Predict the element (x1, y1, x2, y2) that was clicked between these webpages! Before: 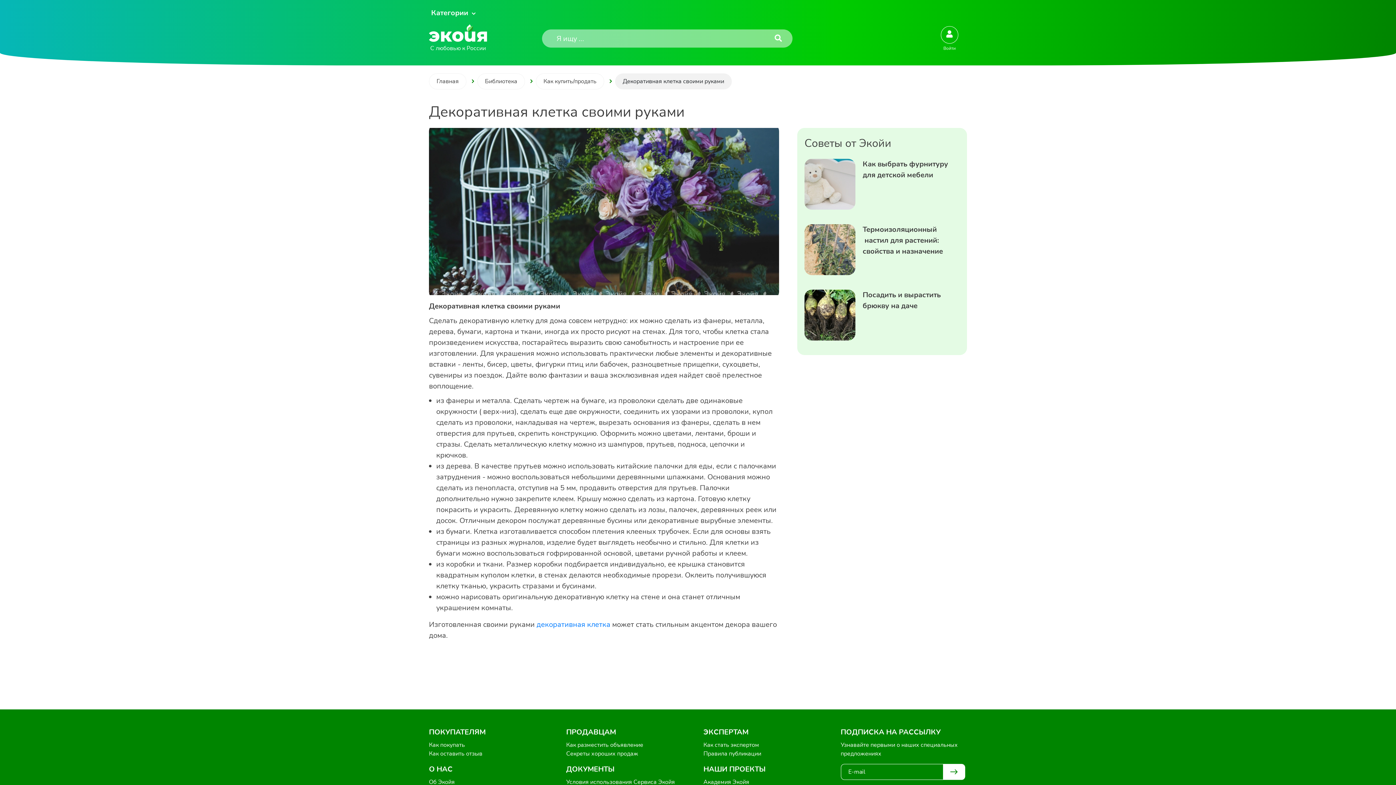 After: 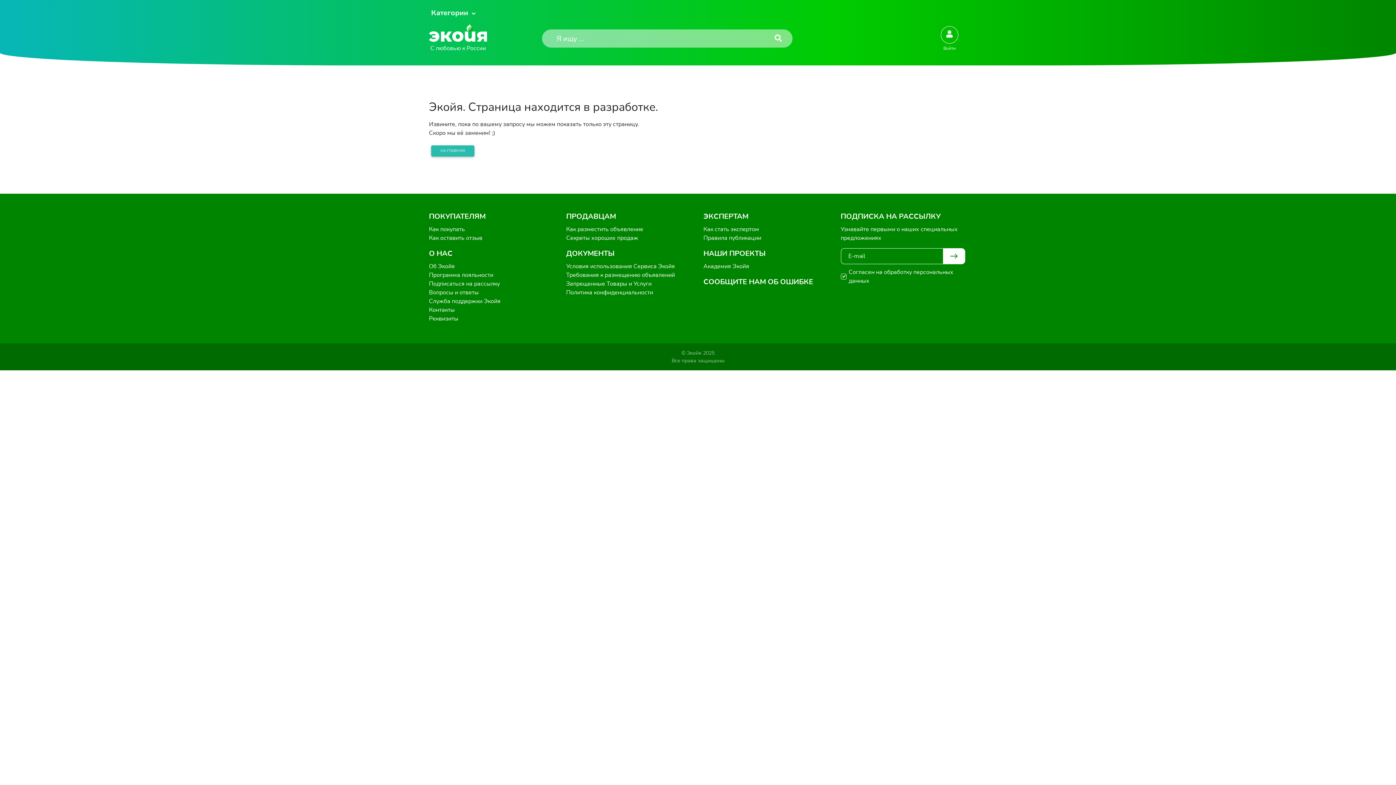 Action: bbox: (429, 741, 465, 749) label: Как покупать